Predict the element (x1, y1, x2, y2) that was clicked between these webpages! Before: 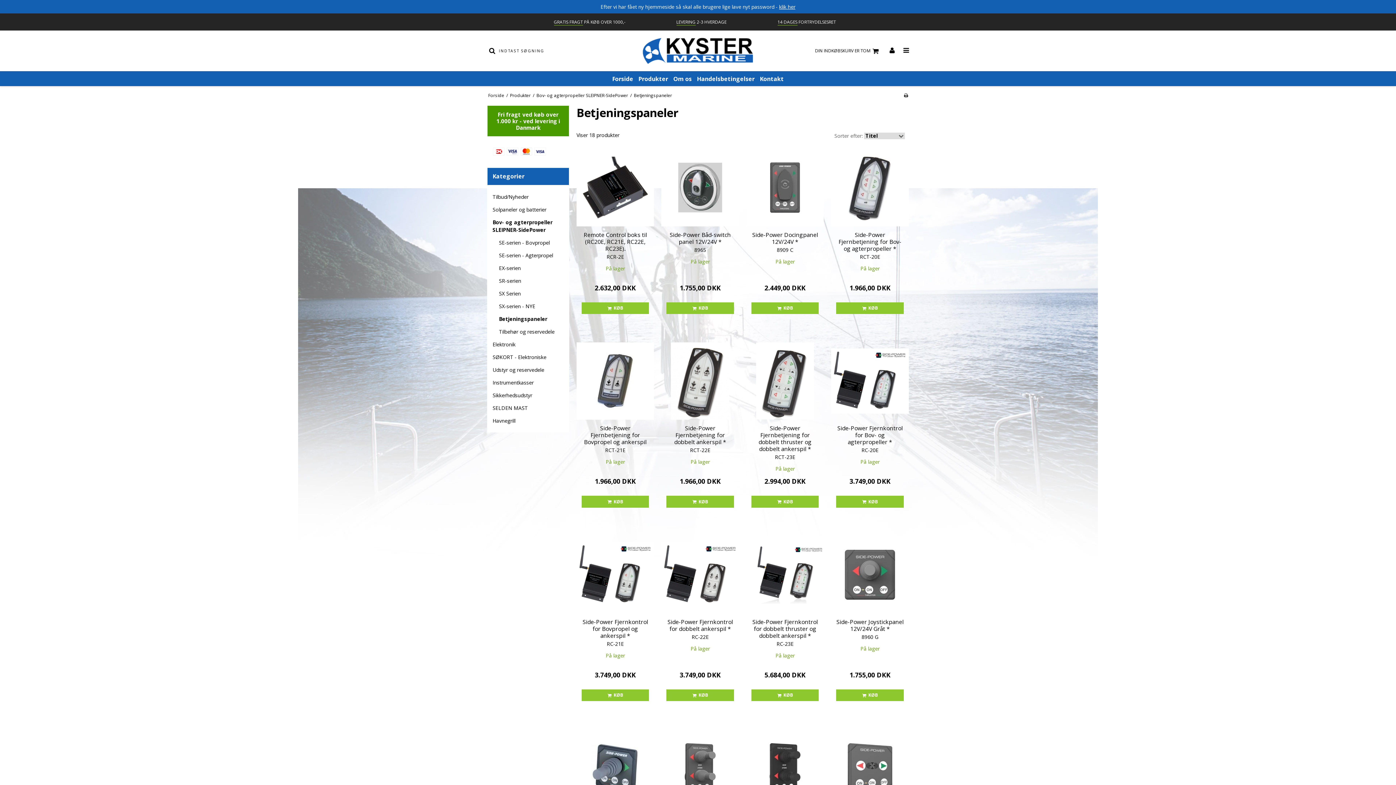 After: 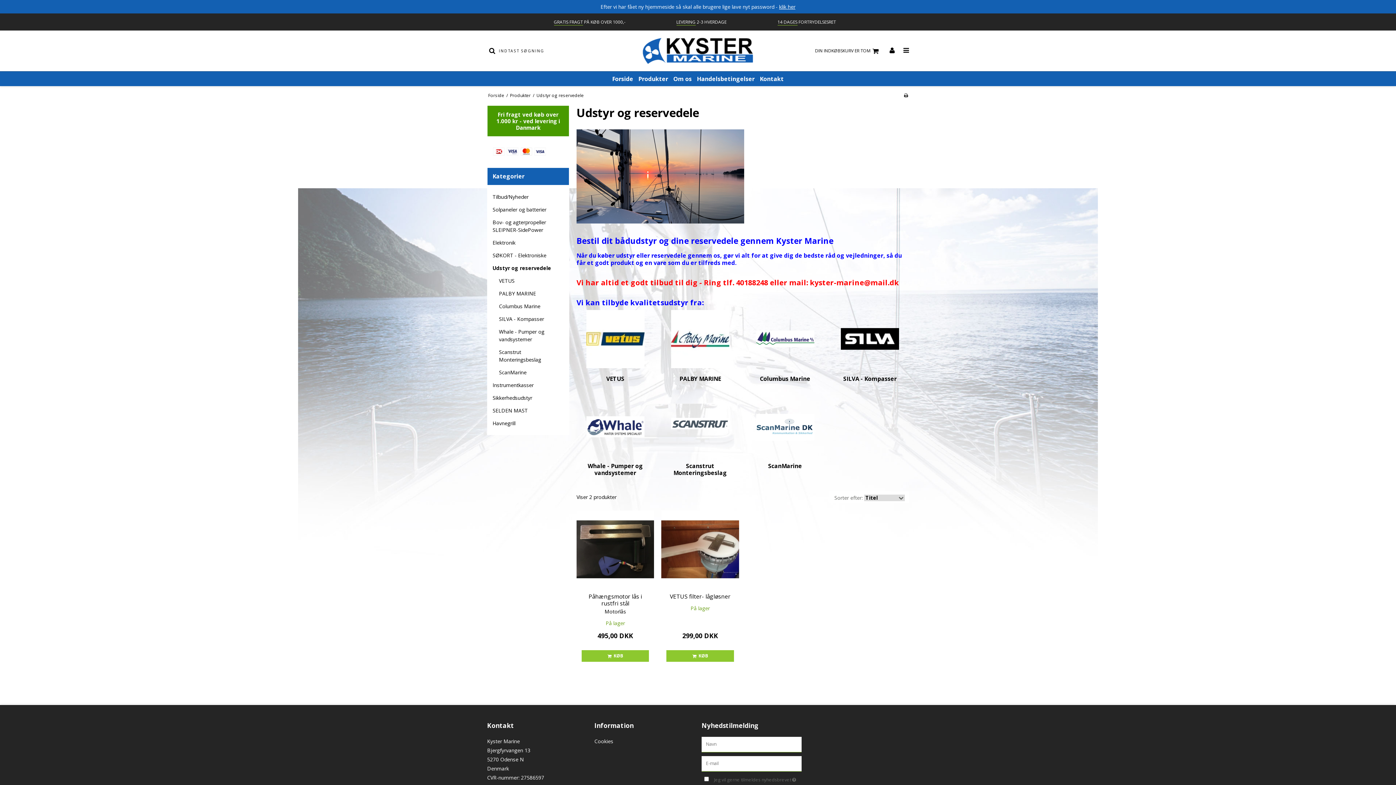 Action: label: Udstyr og reservedele bbox: (492, 363, 563, 376)